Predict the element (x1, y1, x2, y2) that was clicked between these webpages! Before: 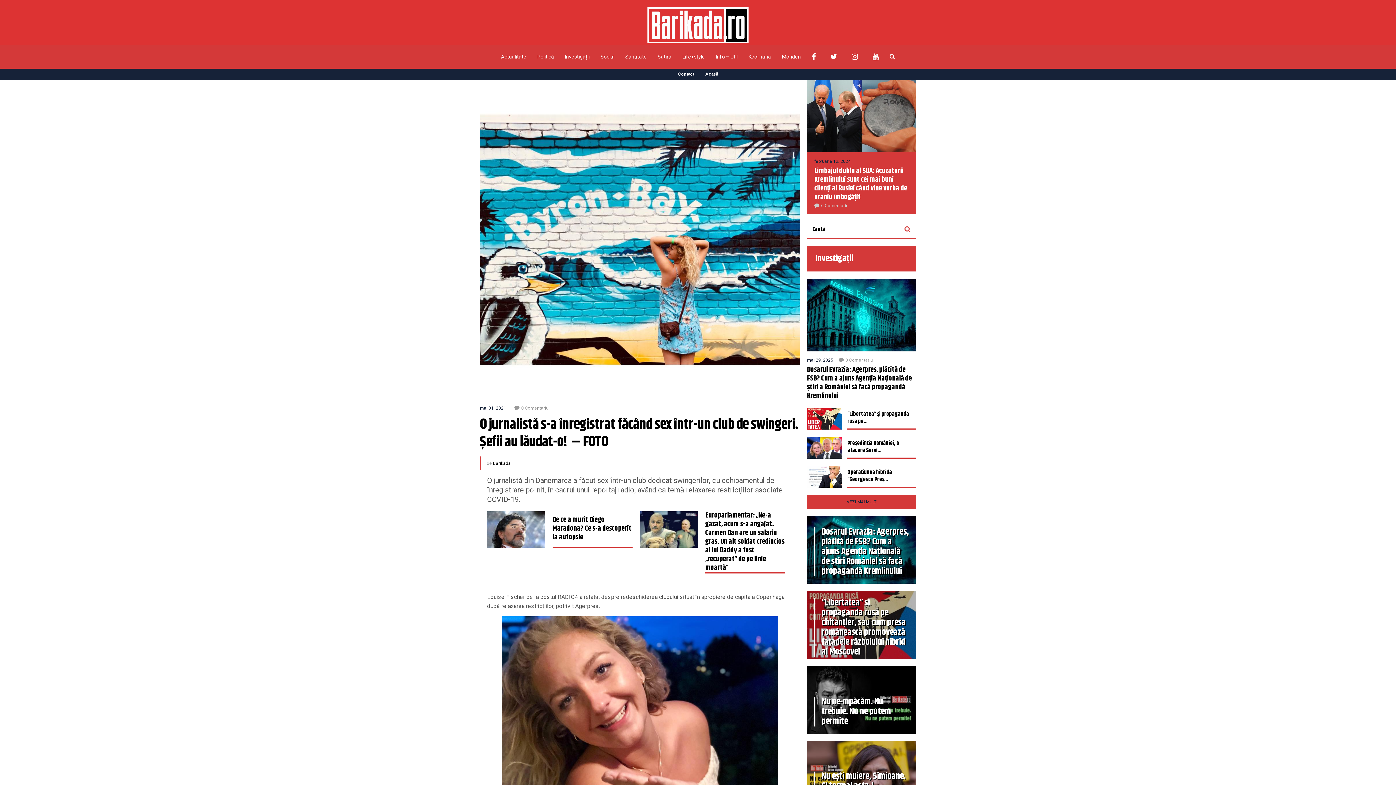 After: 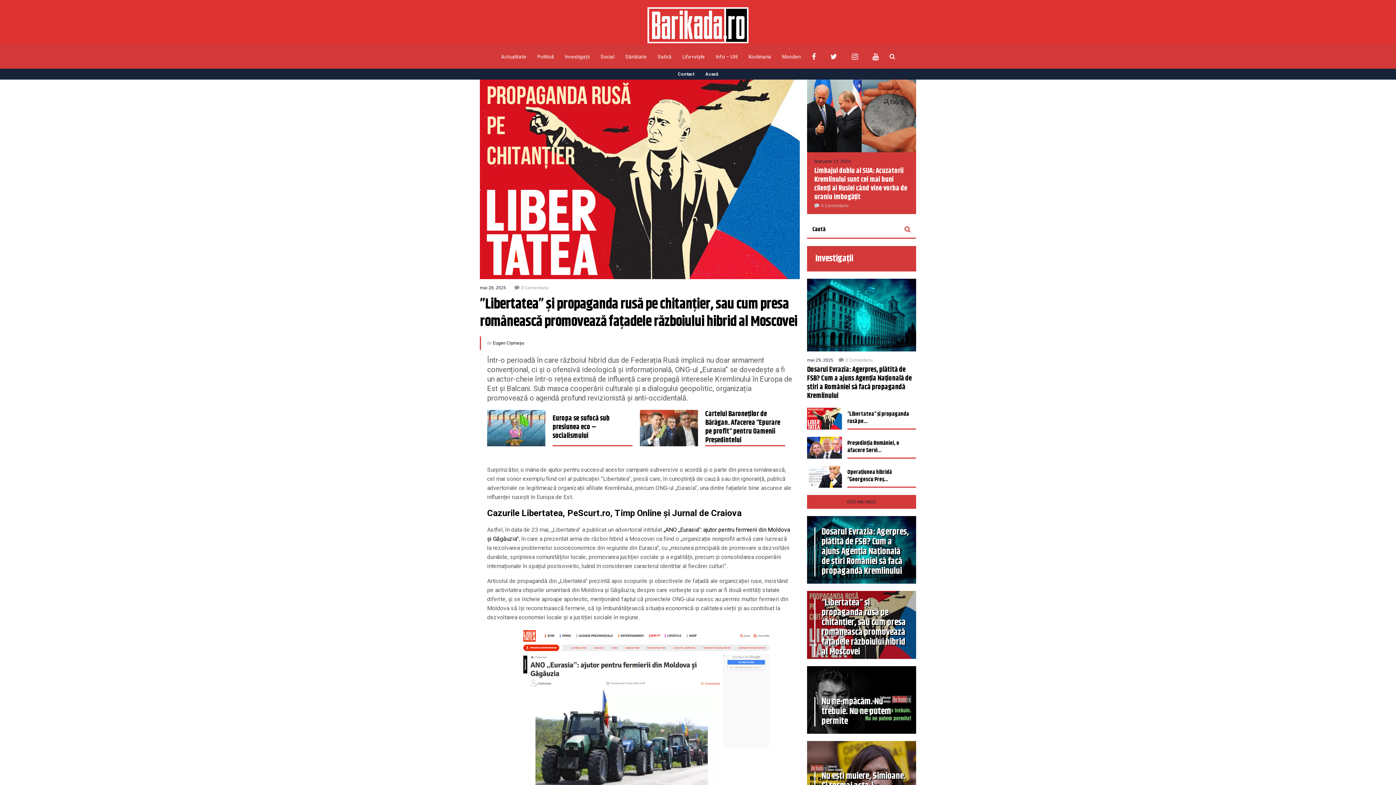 Action: bbox: (807, 408, 916, 429) label: ”Libertatea” și propaganda rusă pe...